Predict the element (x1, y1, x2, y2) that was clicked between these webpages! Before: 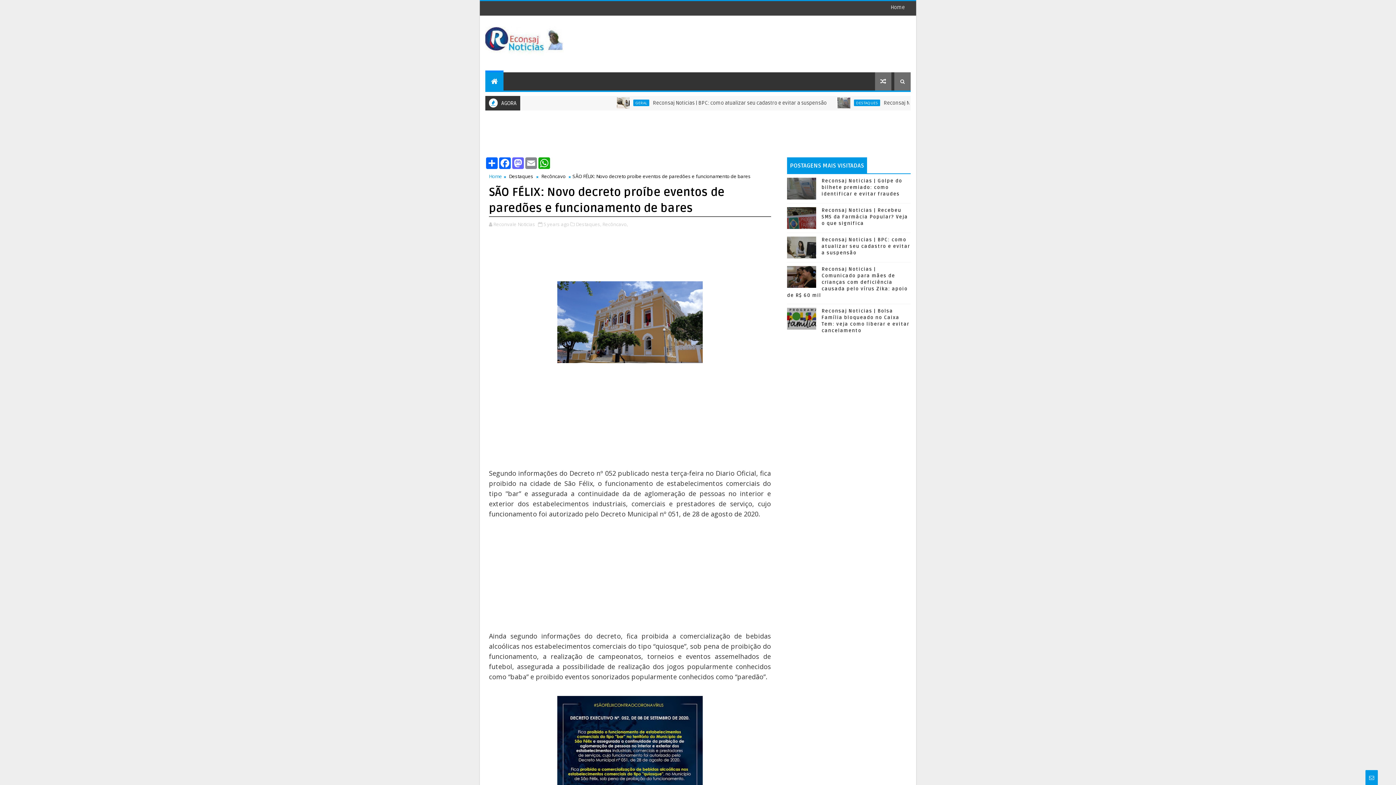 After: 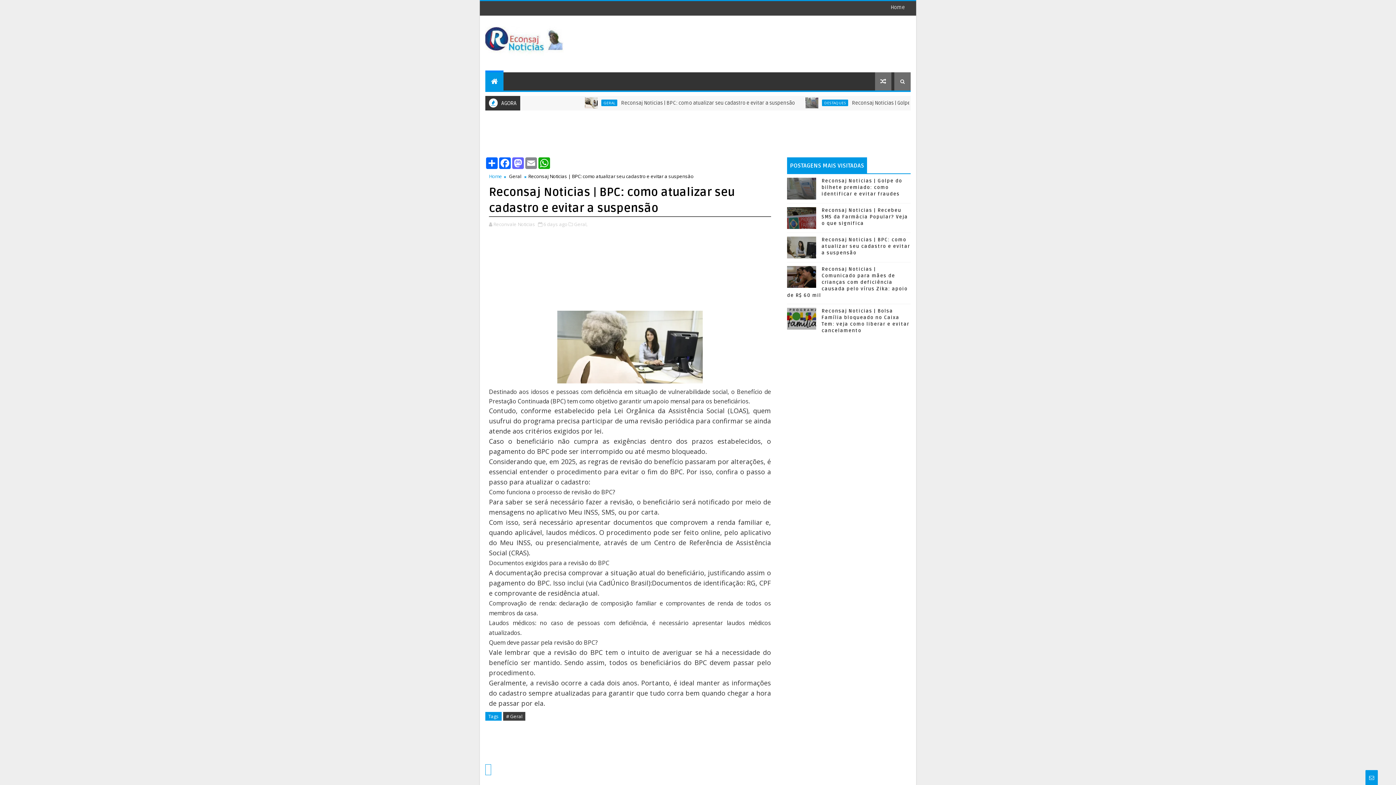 Action: label: Reconsaj Noticias | BPC: como atualizar seu cadastro e evitar a suspensão bbox: (821, 237, 910, 256)